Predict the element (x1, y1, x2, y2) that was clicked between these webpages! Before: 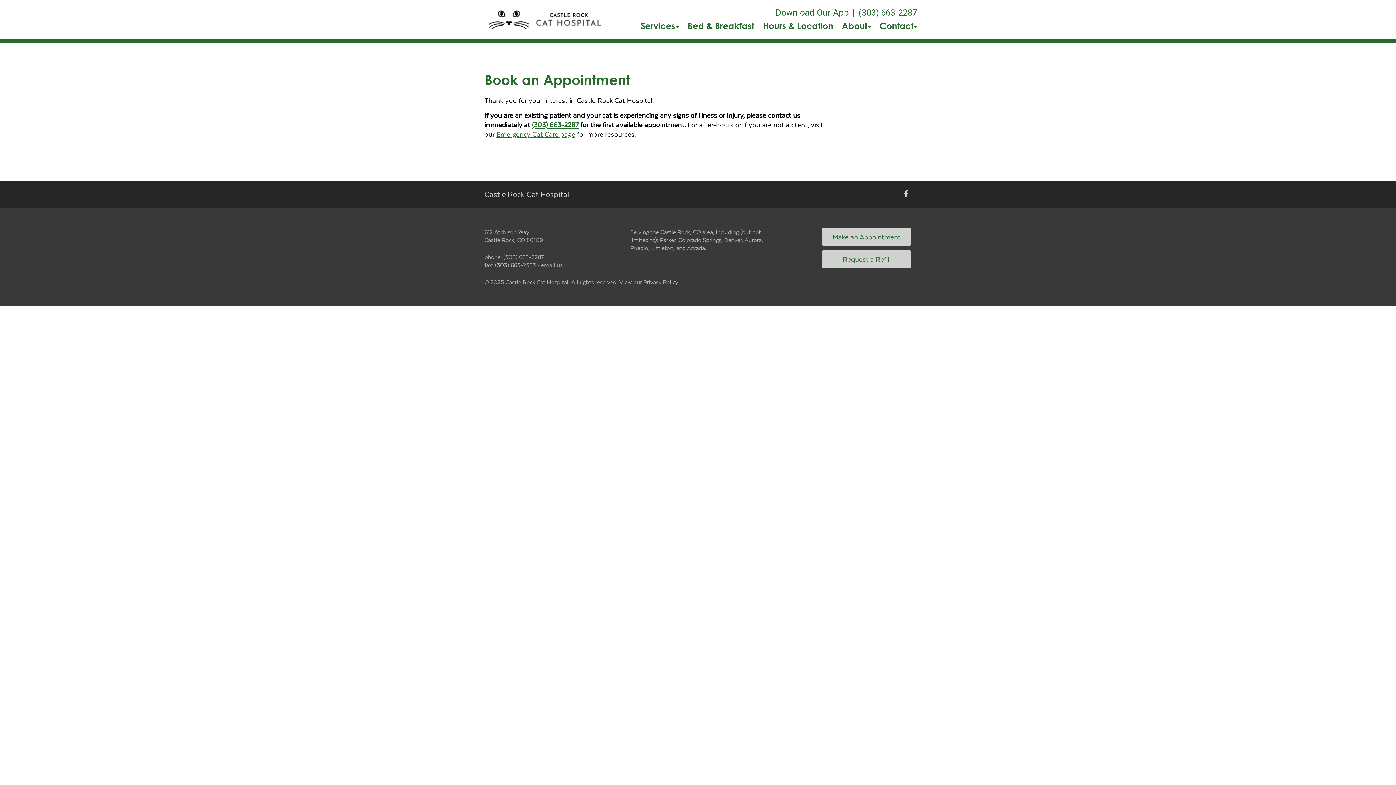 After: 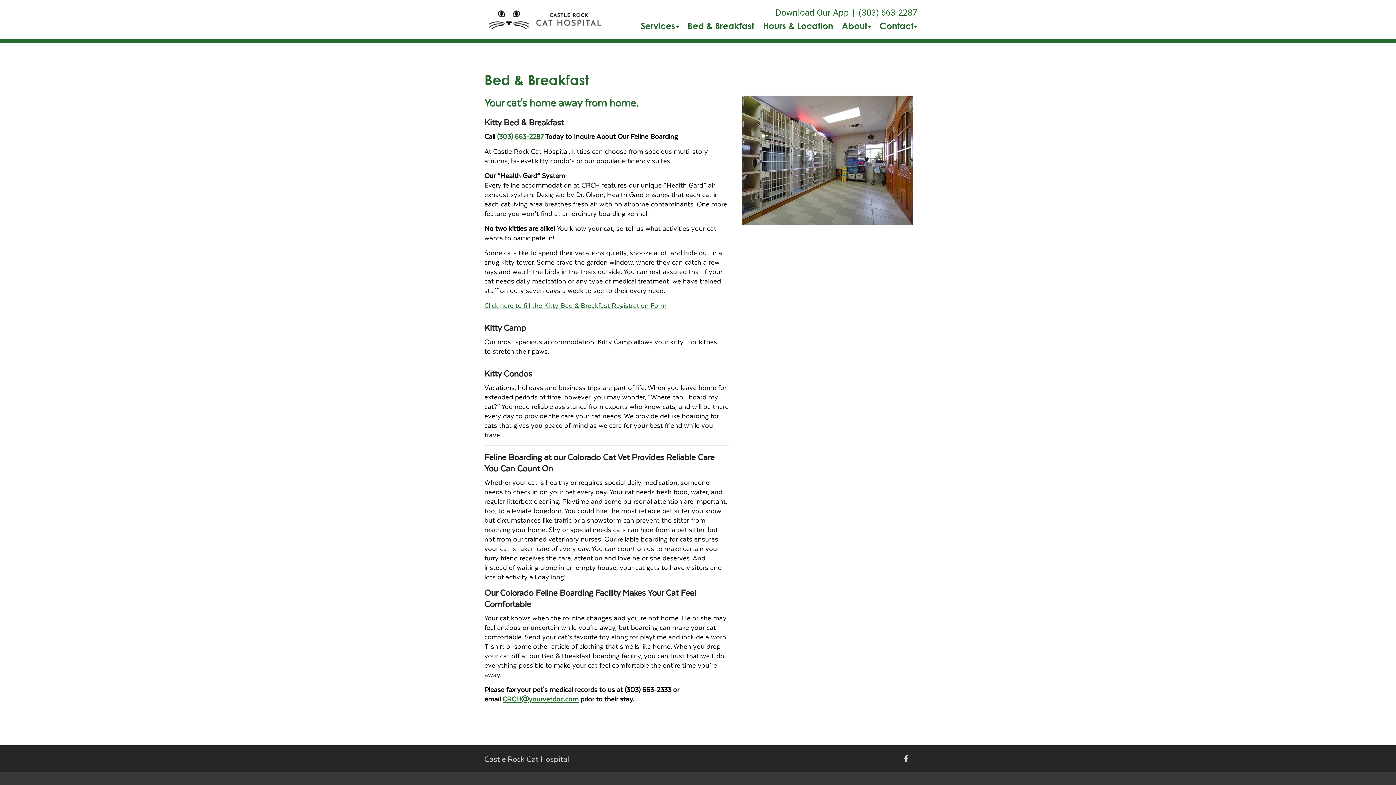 Action: bbox: (687, 18, 754, 33) label: Bed & Breakfast